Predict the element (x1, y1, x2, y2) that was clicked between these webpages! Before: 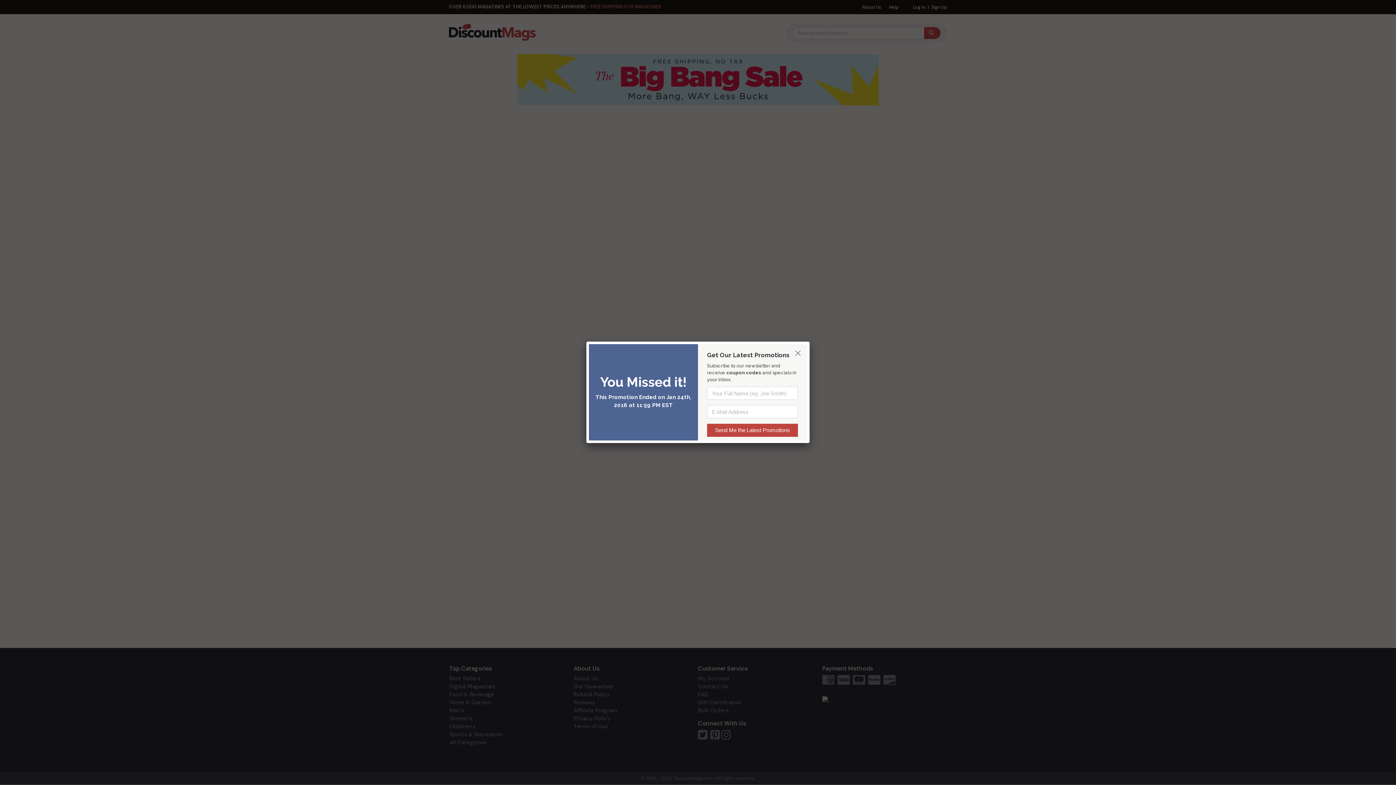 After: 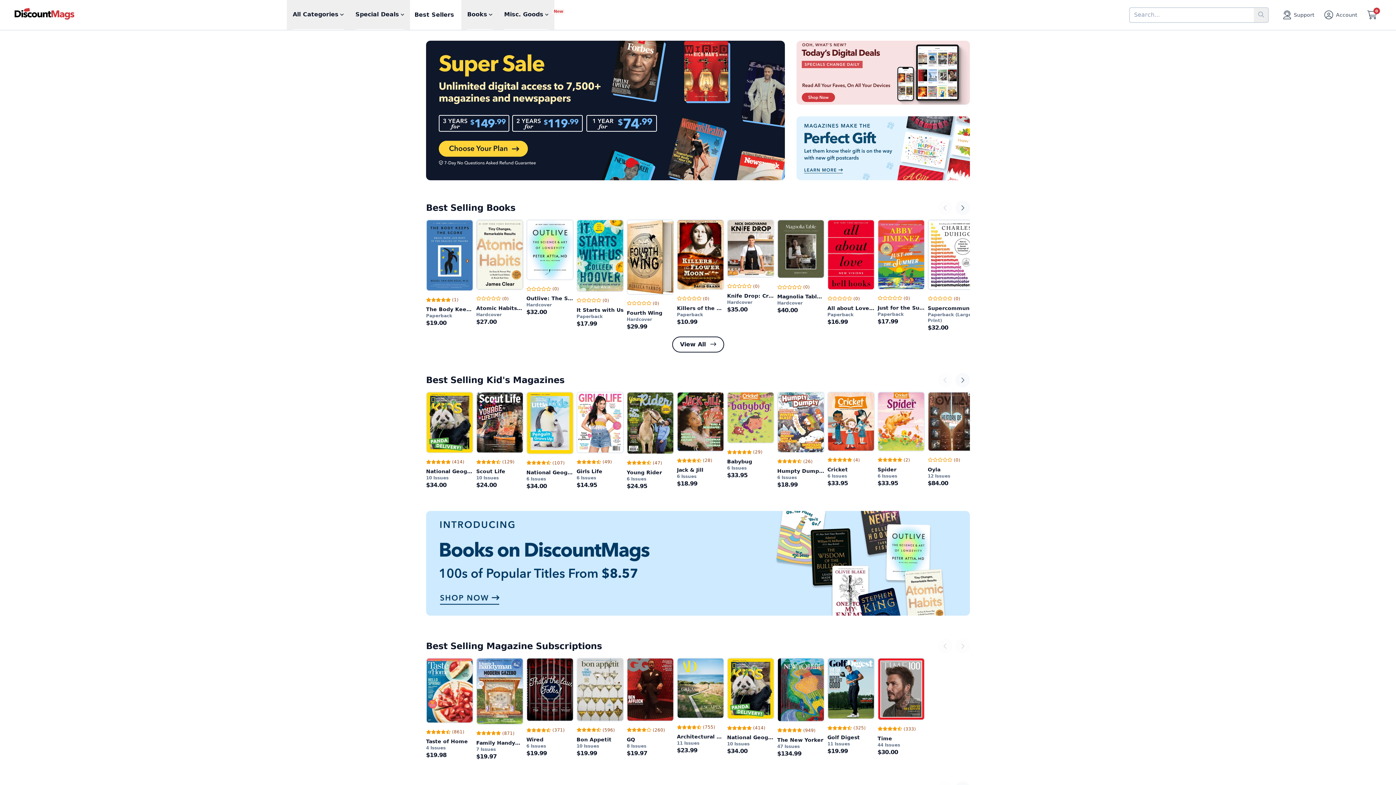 Action: bbox: (794, 347, 800, 352)